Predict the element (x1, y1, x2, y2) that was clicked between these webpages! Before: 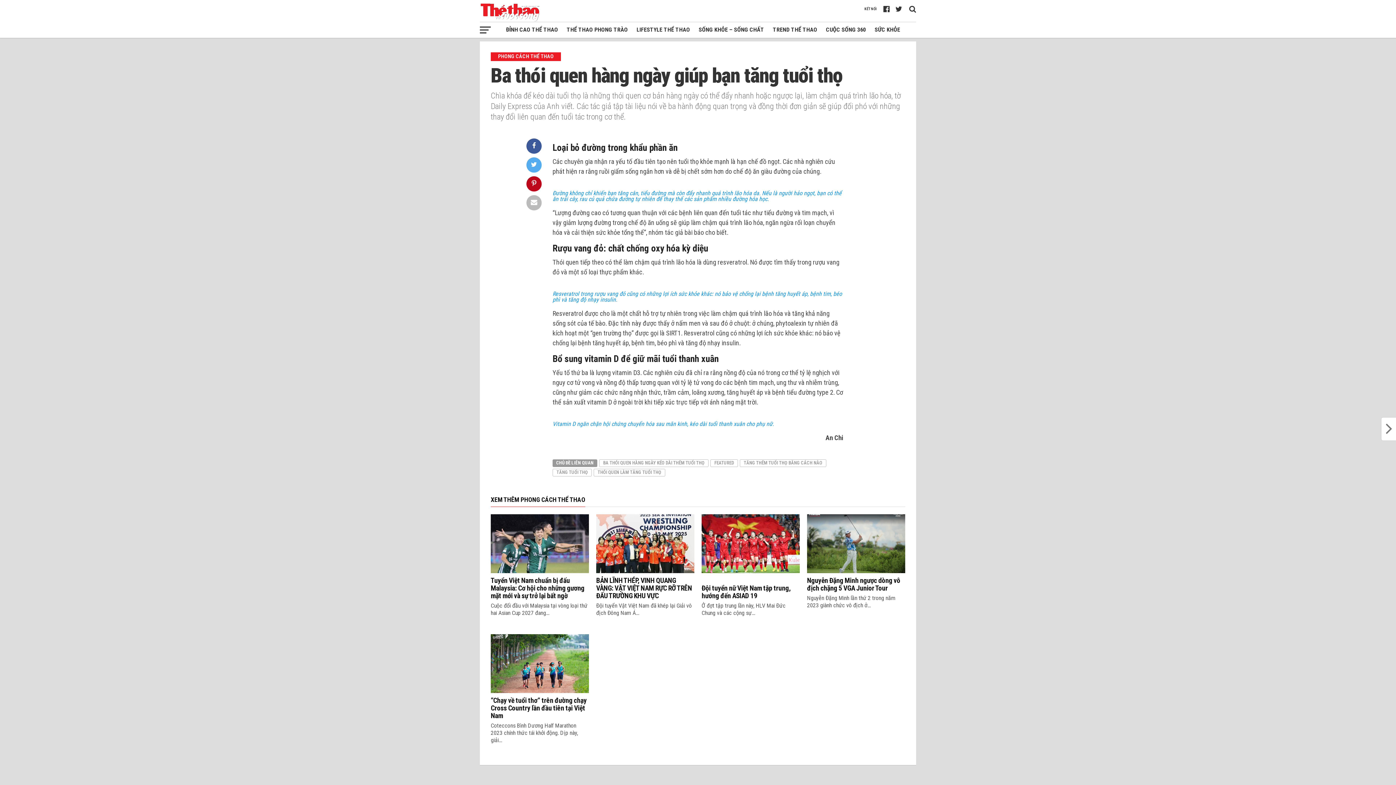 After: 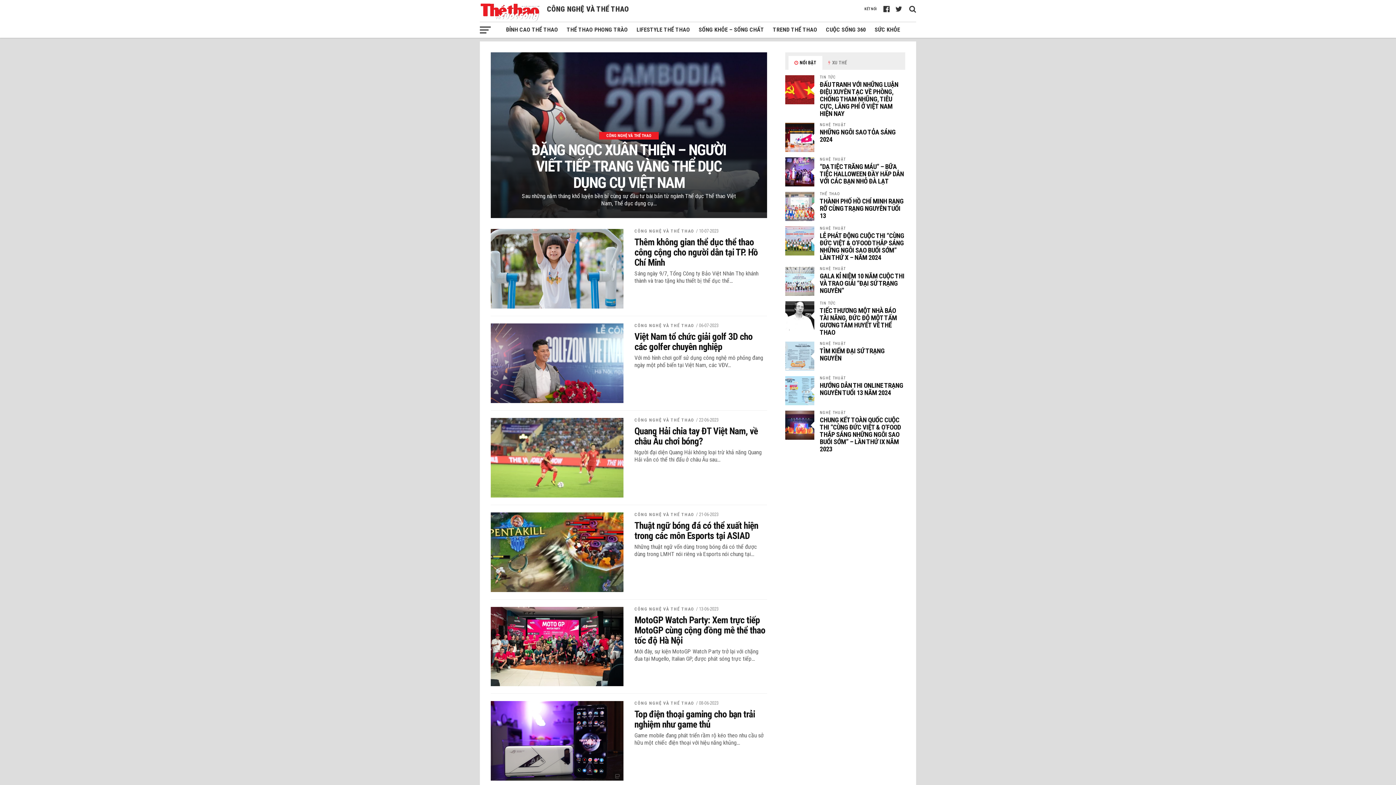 Action: bbox: (821, 21, 870, 37) label: CUỘC SỐNG 360